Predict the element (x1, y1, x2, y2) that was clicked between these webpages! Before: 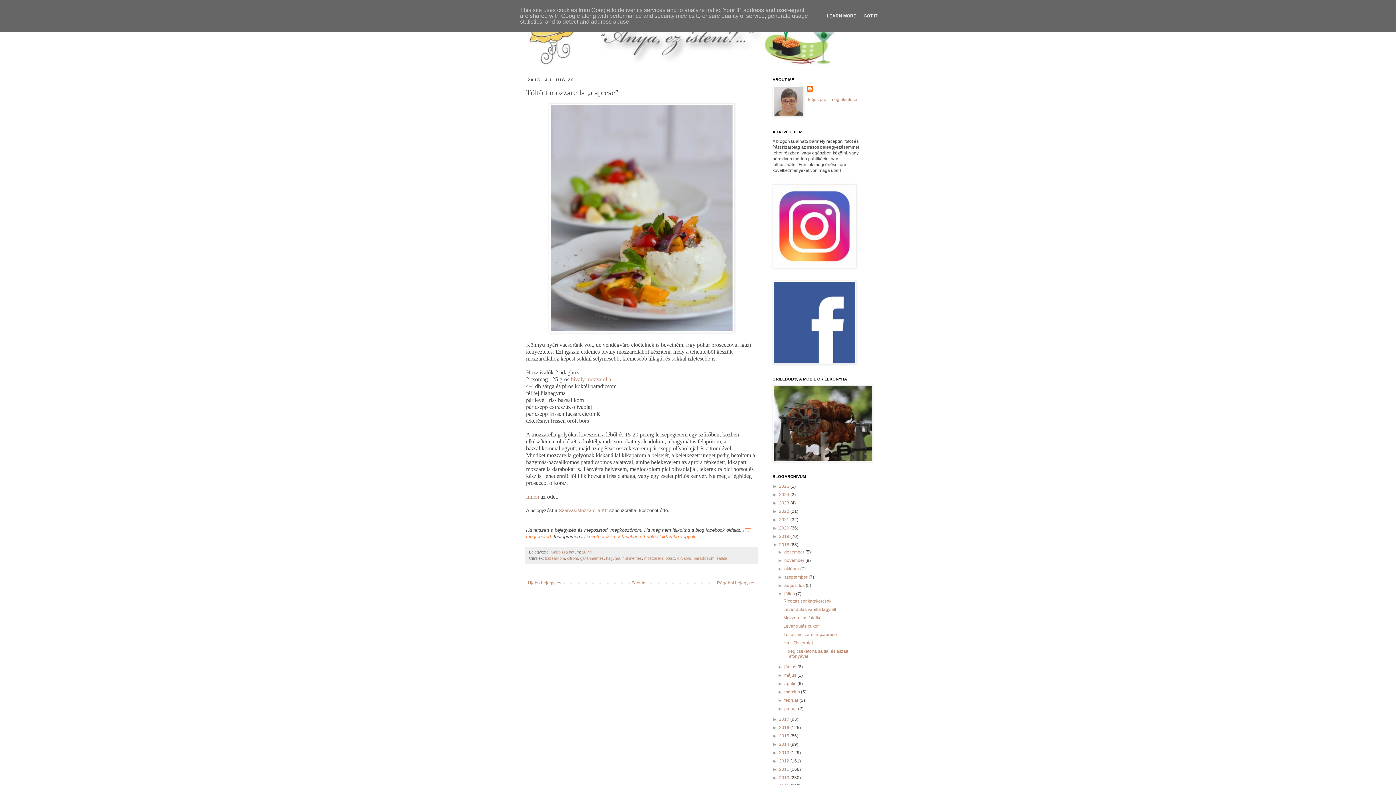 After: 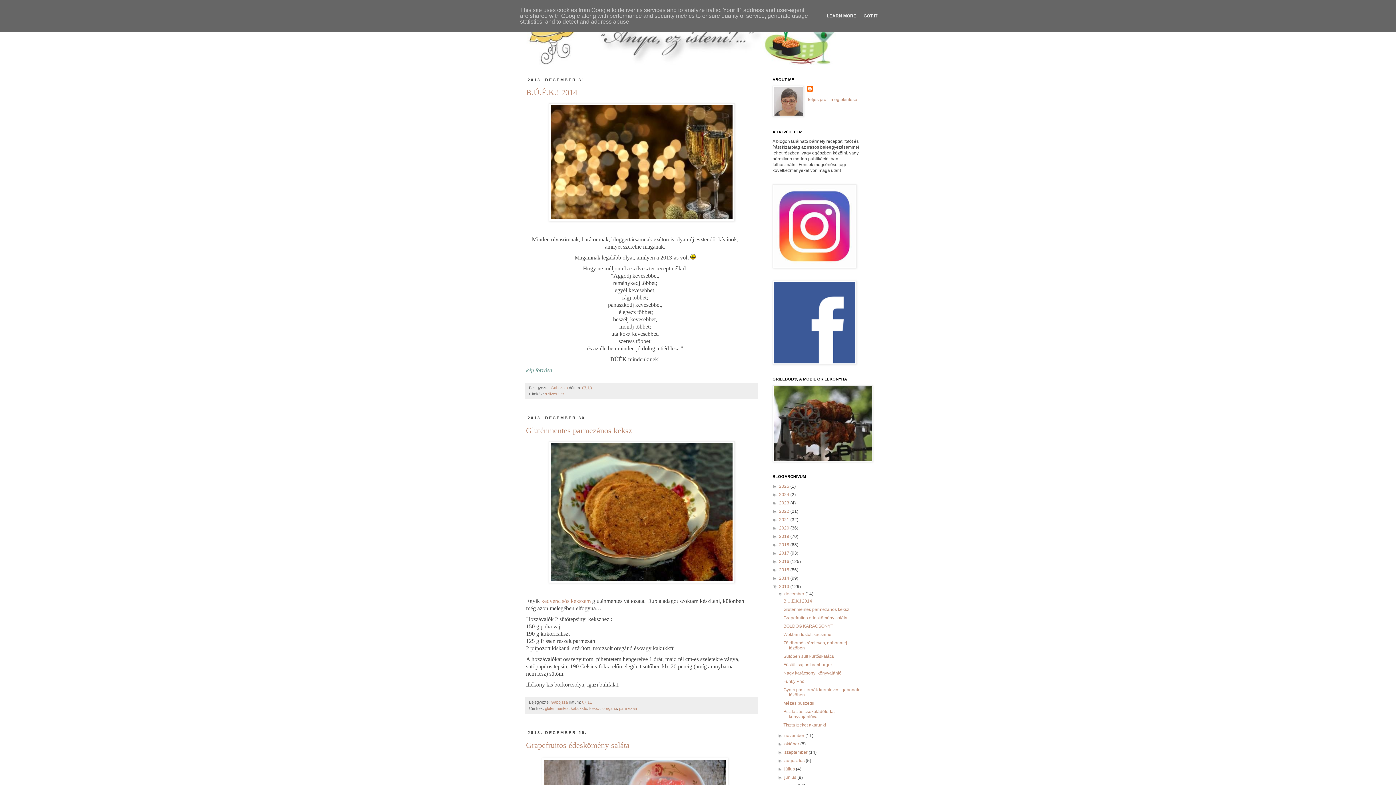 Action: bbox: (779, 750, 790, 755) label: 2013 